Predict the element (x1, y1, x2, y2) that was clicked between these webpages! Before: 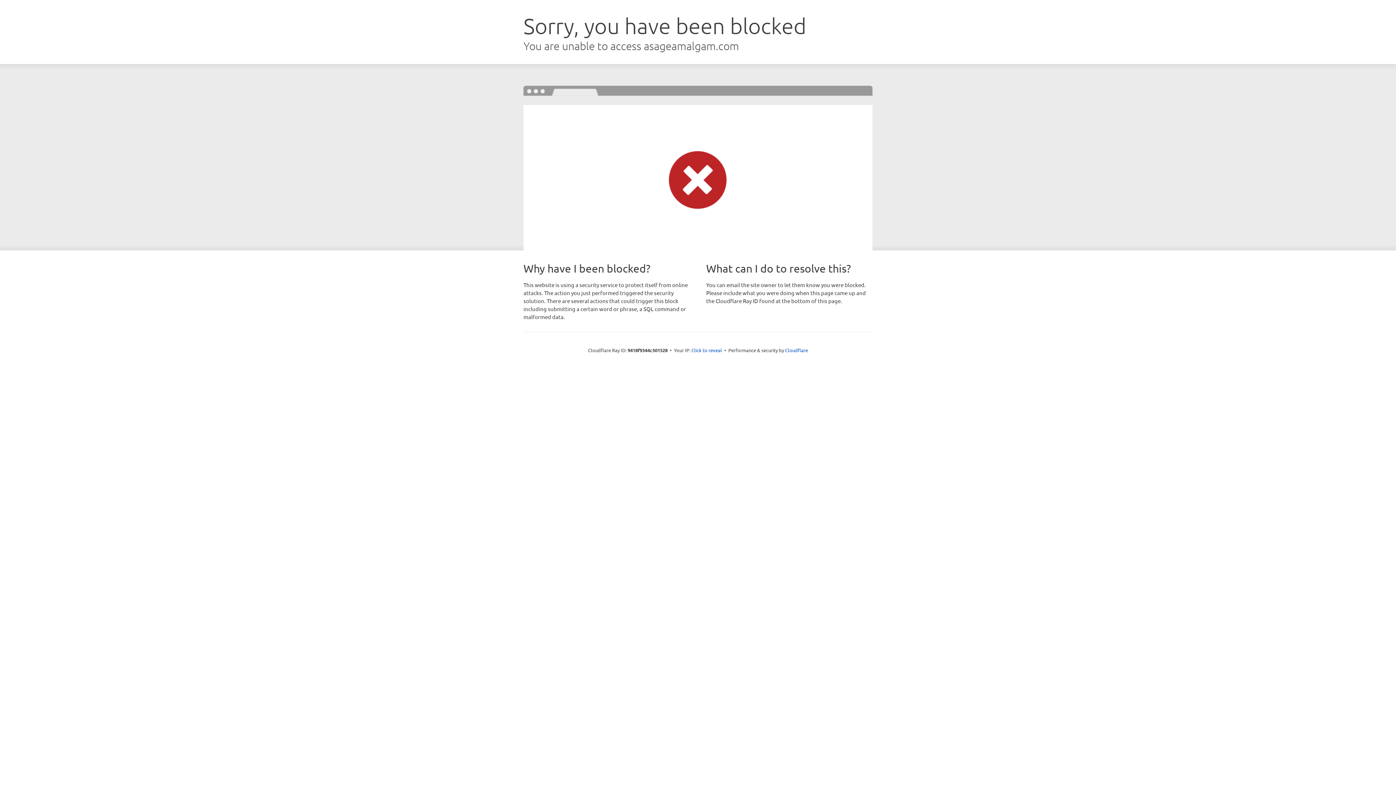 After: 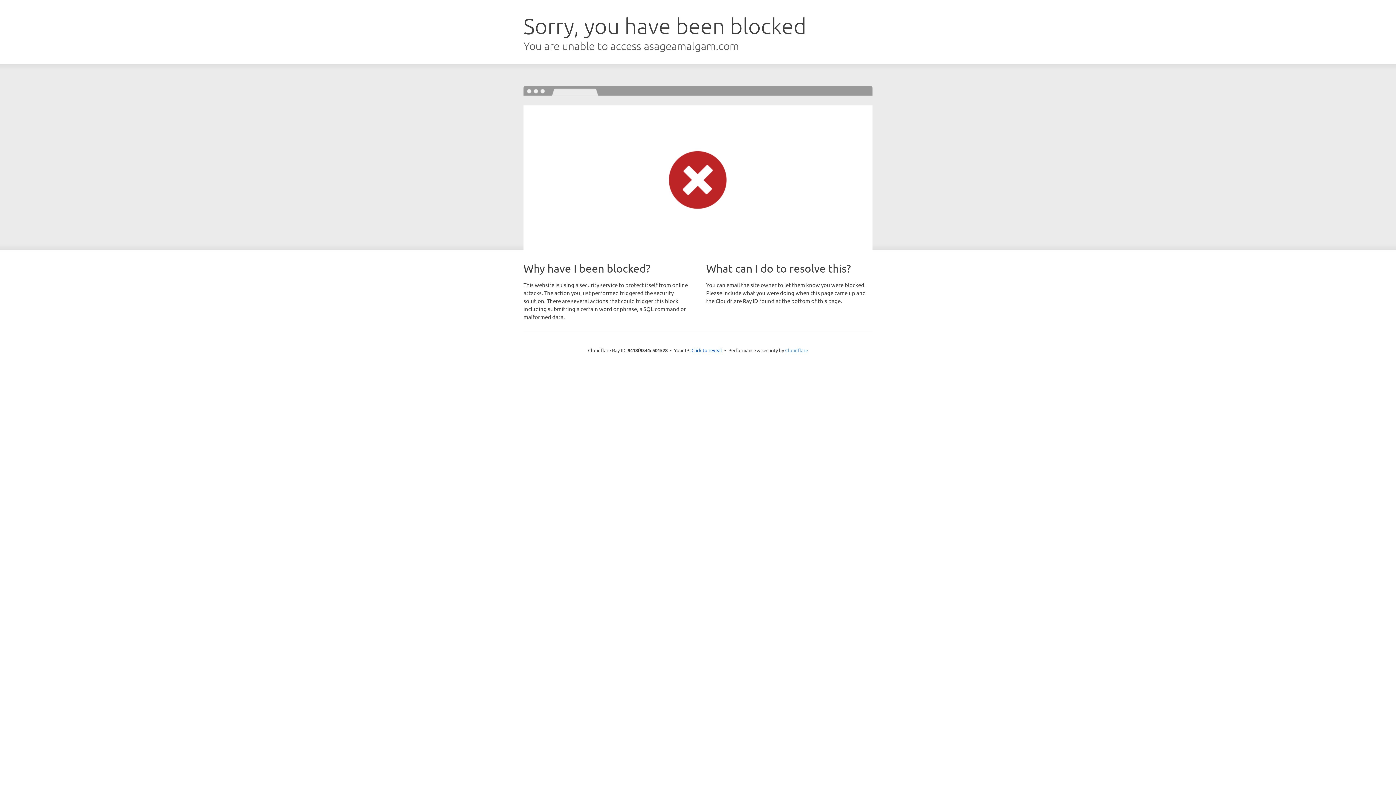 Action: bbox: (785, 347, 808, 353) label: Cloudflare